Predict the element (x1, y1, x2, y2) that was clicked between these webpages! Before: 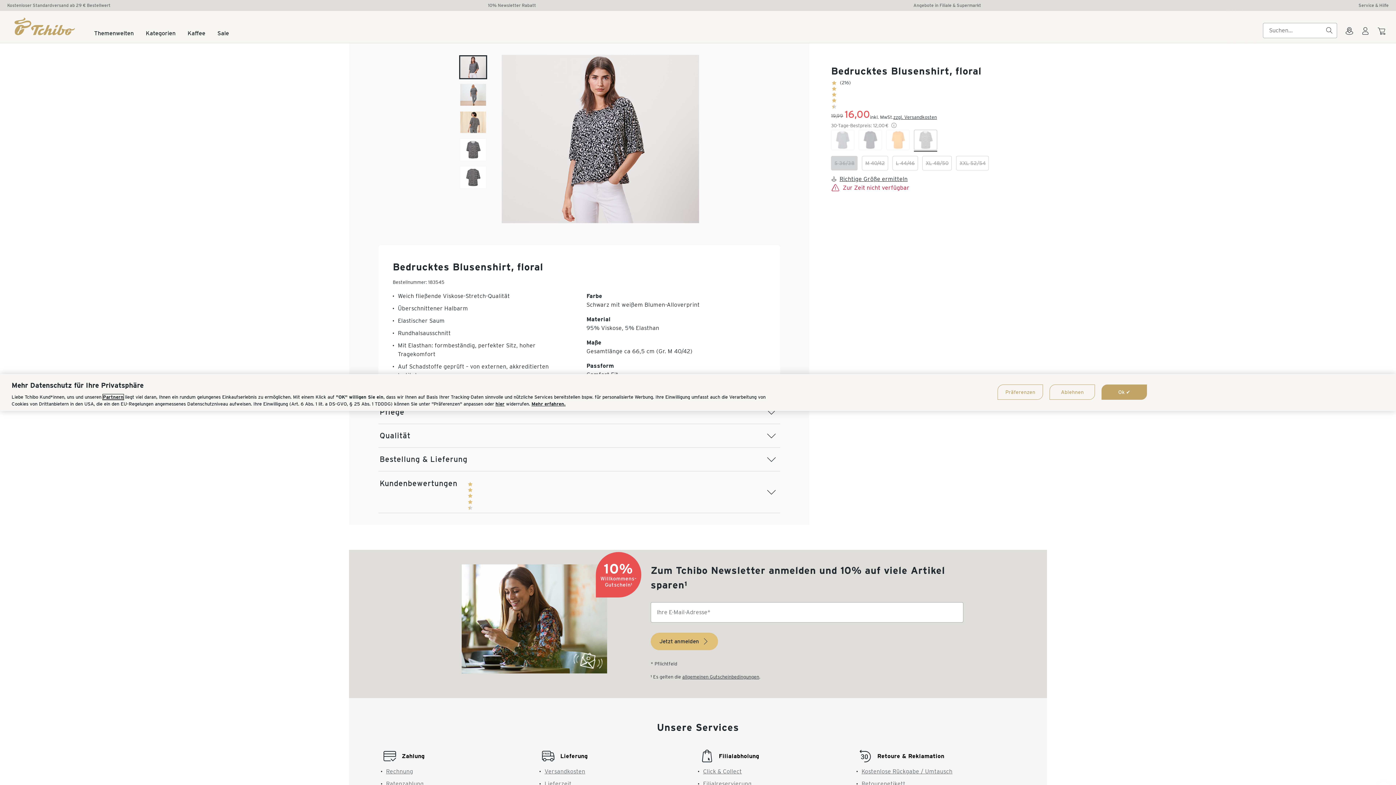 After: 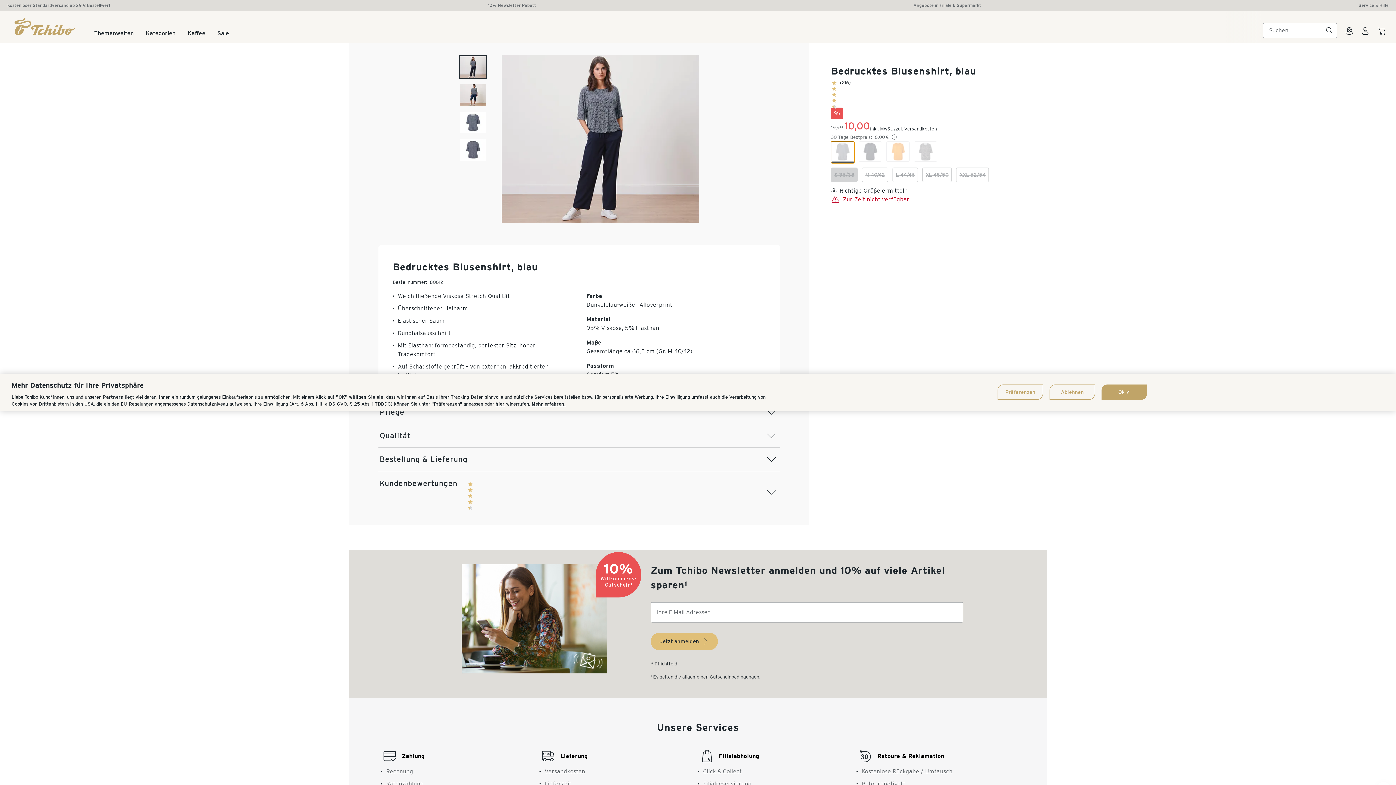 Action: label: Alloverprint bbox: (831, 129, 854, 151)